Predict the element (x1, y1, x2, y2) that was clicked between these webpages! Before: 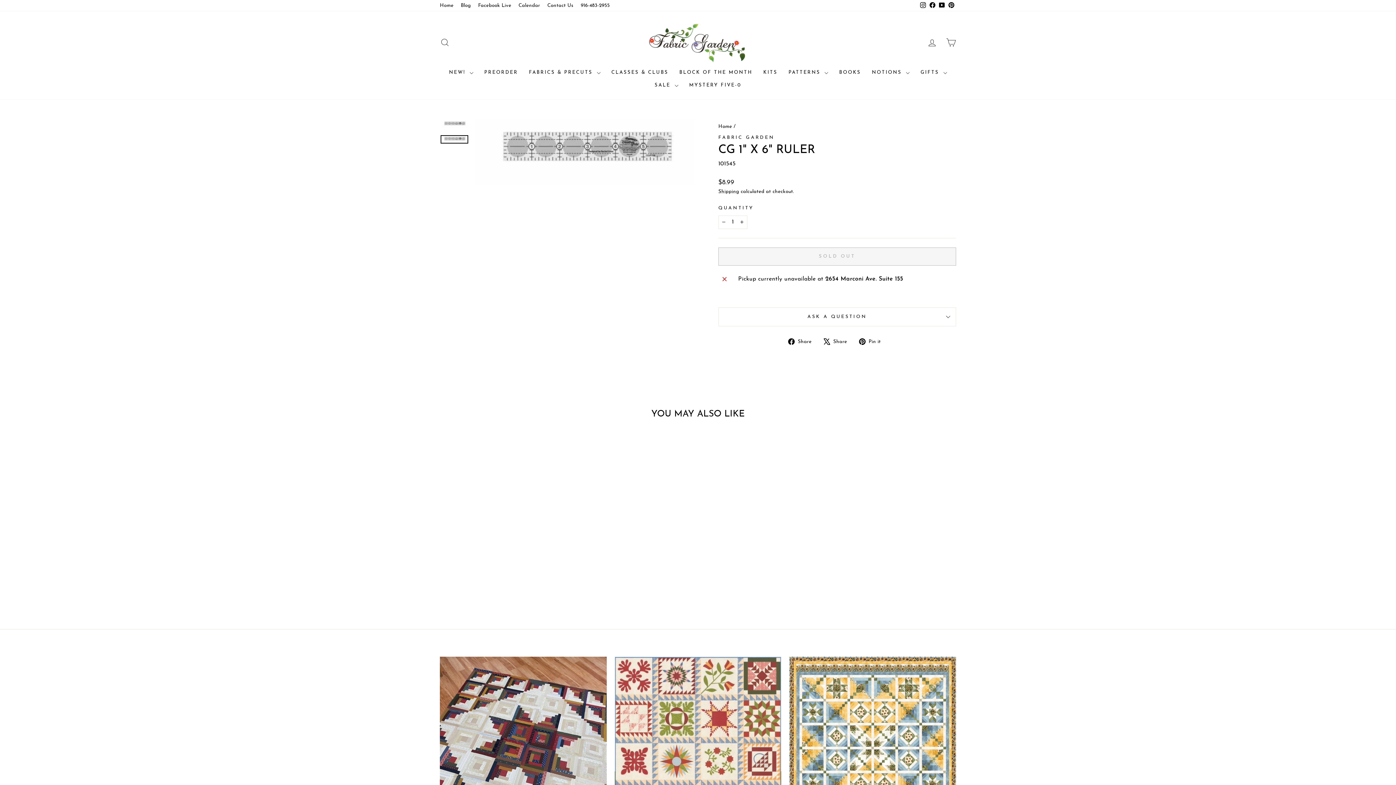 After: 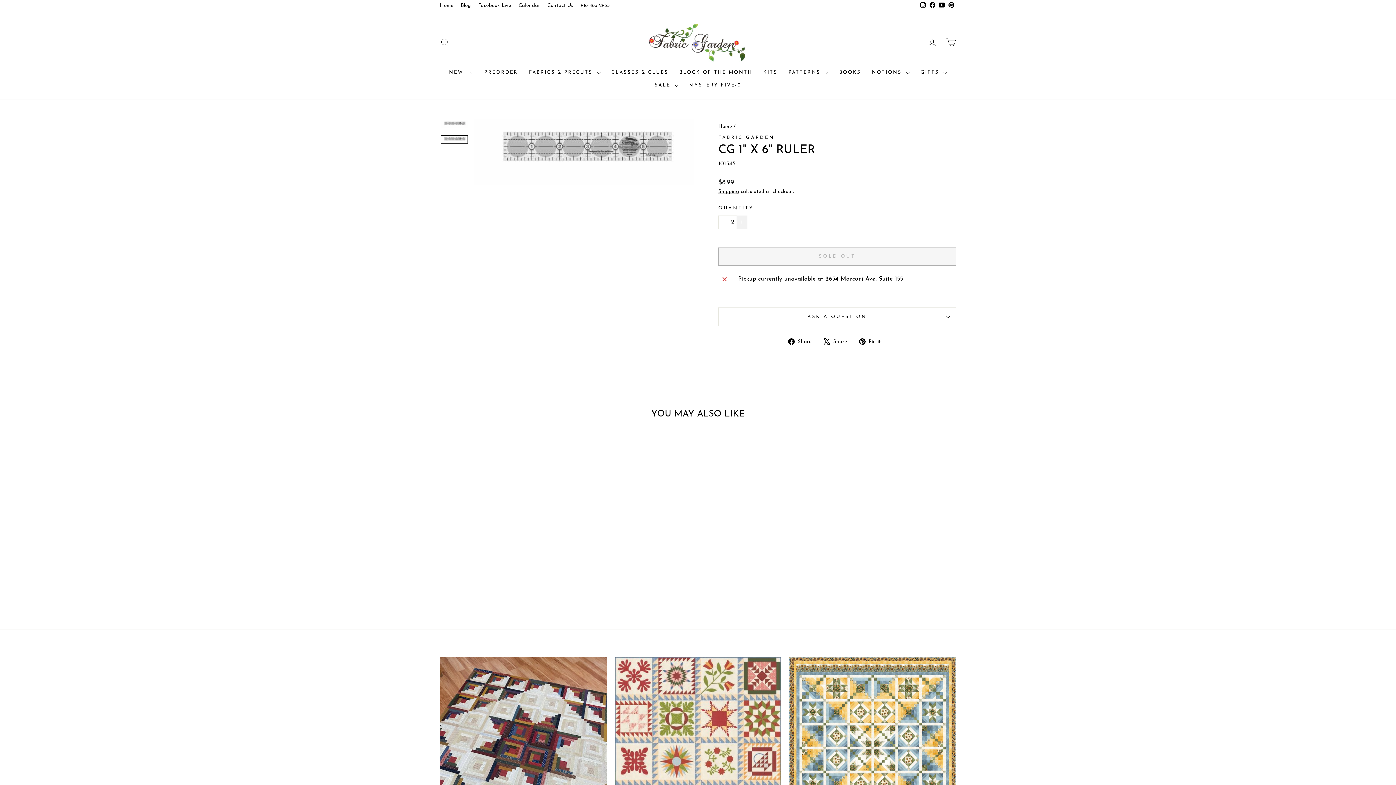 Action: label: Increase item quantity by one bbox: (736, 215, 747, 228)